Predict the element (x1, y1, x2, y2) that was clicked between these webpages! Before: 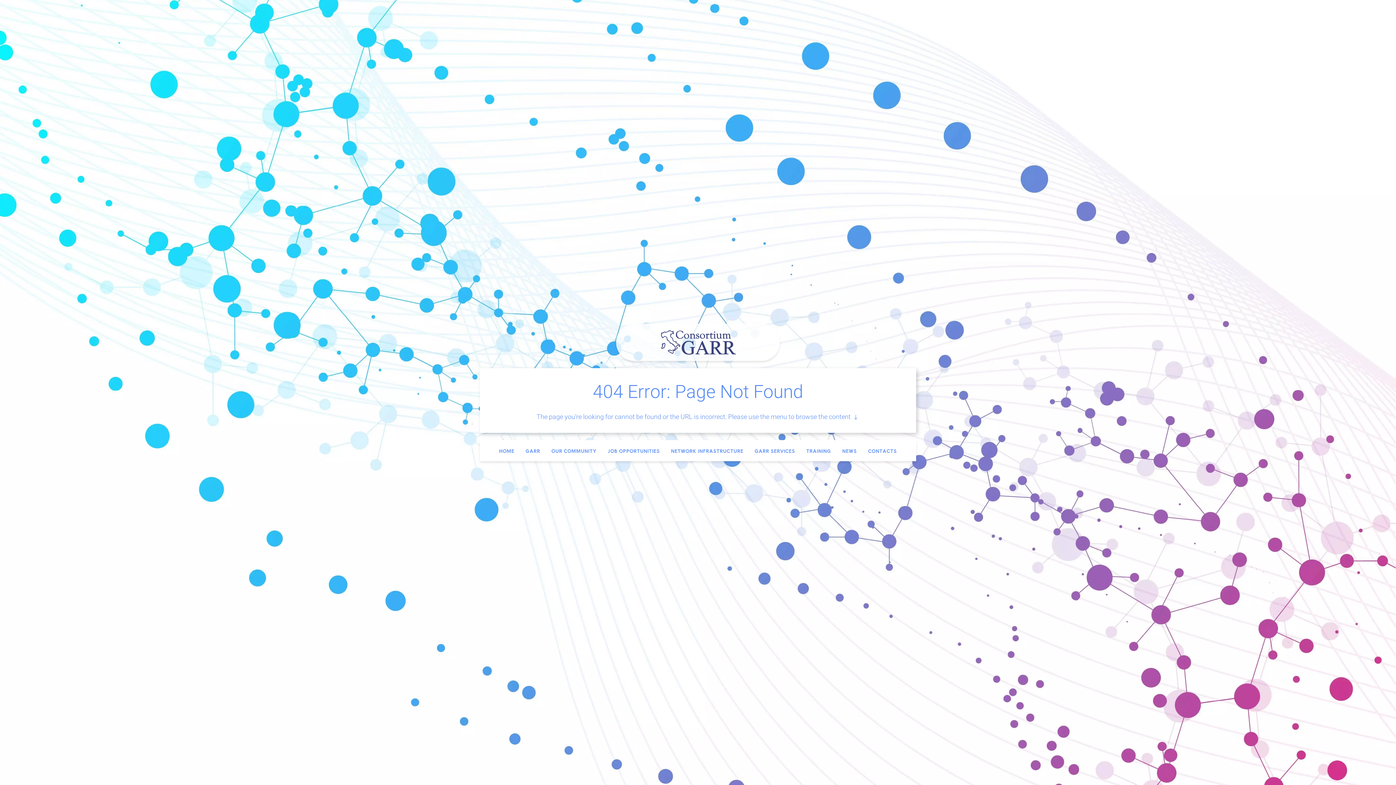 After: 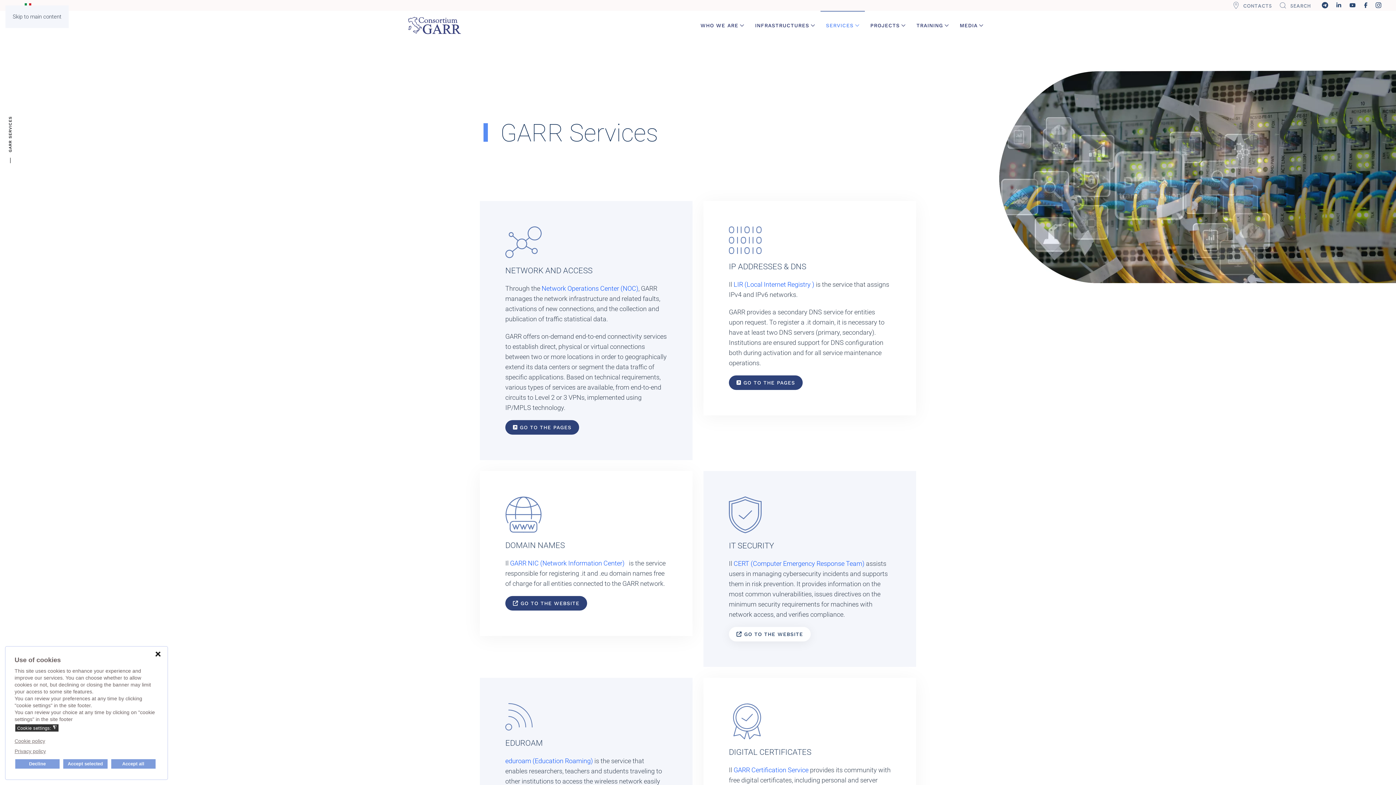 Action: bbox: (754, 447, 795, 454) label: GARR SERVICES